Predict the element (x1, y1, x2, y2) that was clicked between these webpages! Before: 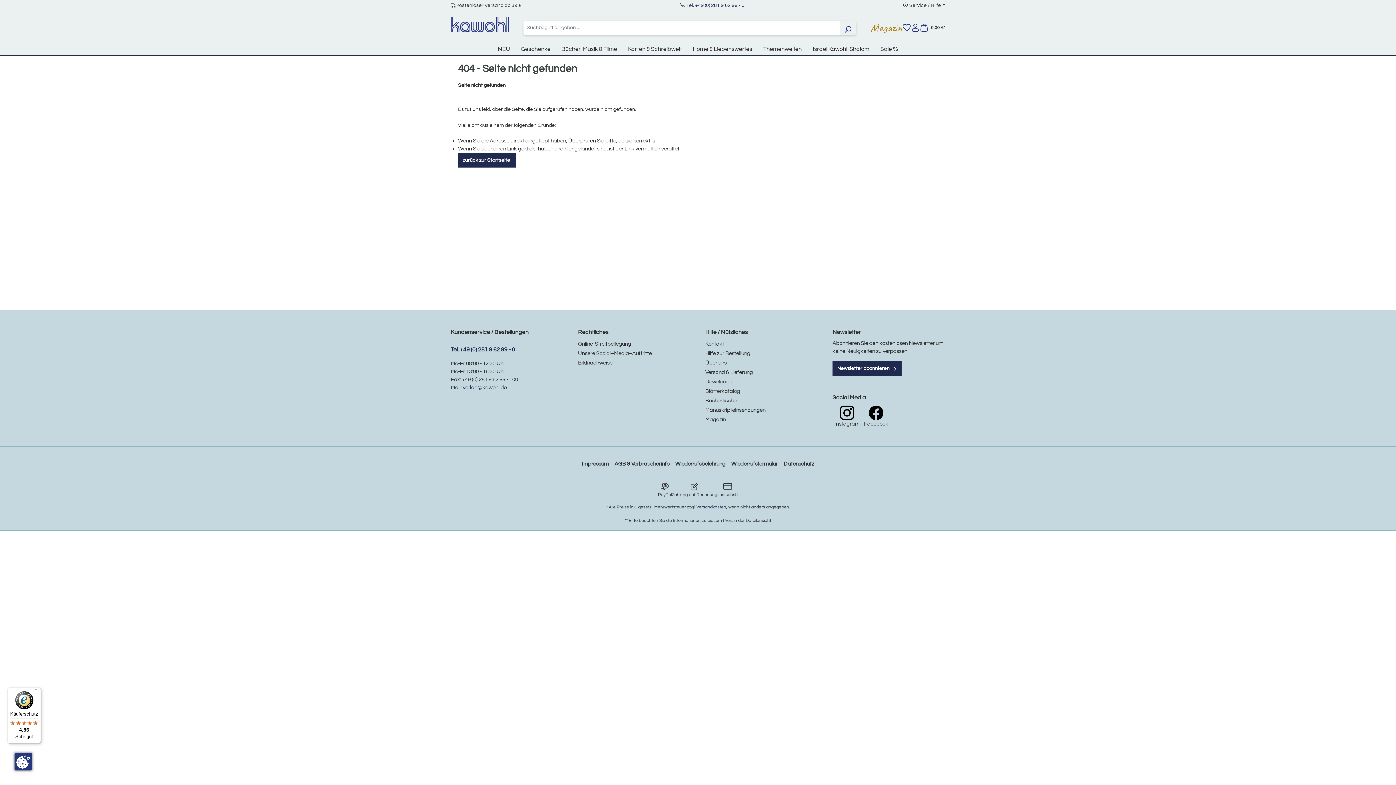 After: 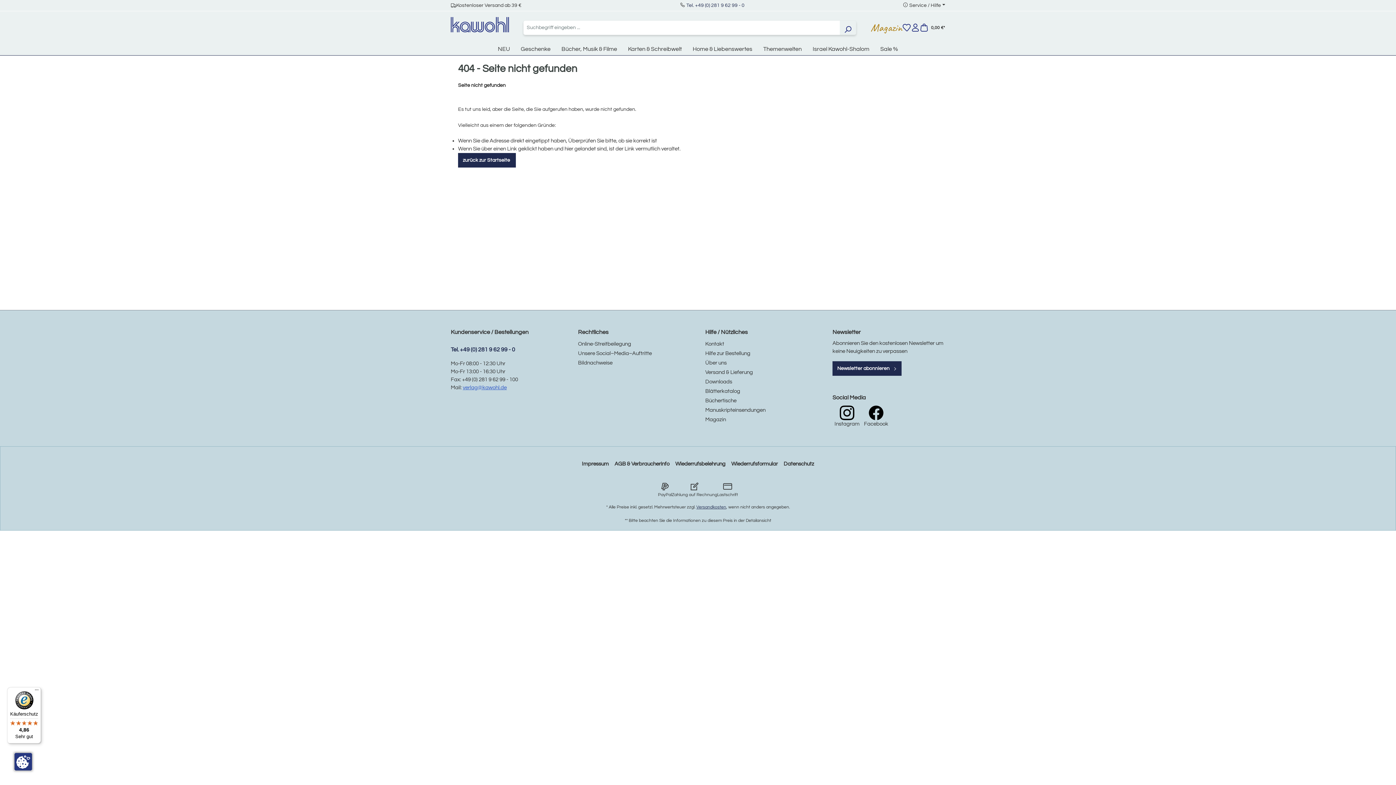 Action: label: verlag@kawohl.de bbox: (462, 385, 506, 390)